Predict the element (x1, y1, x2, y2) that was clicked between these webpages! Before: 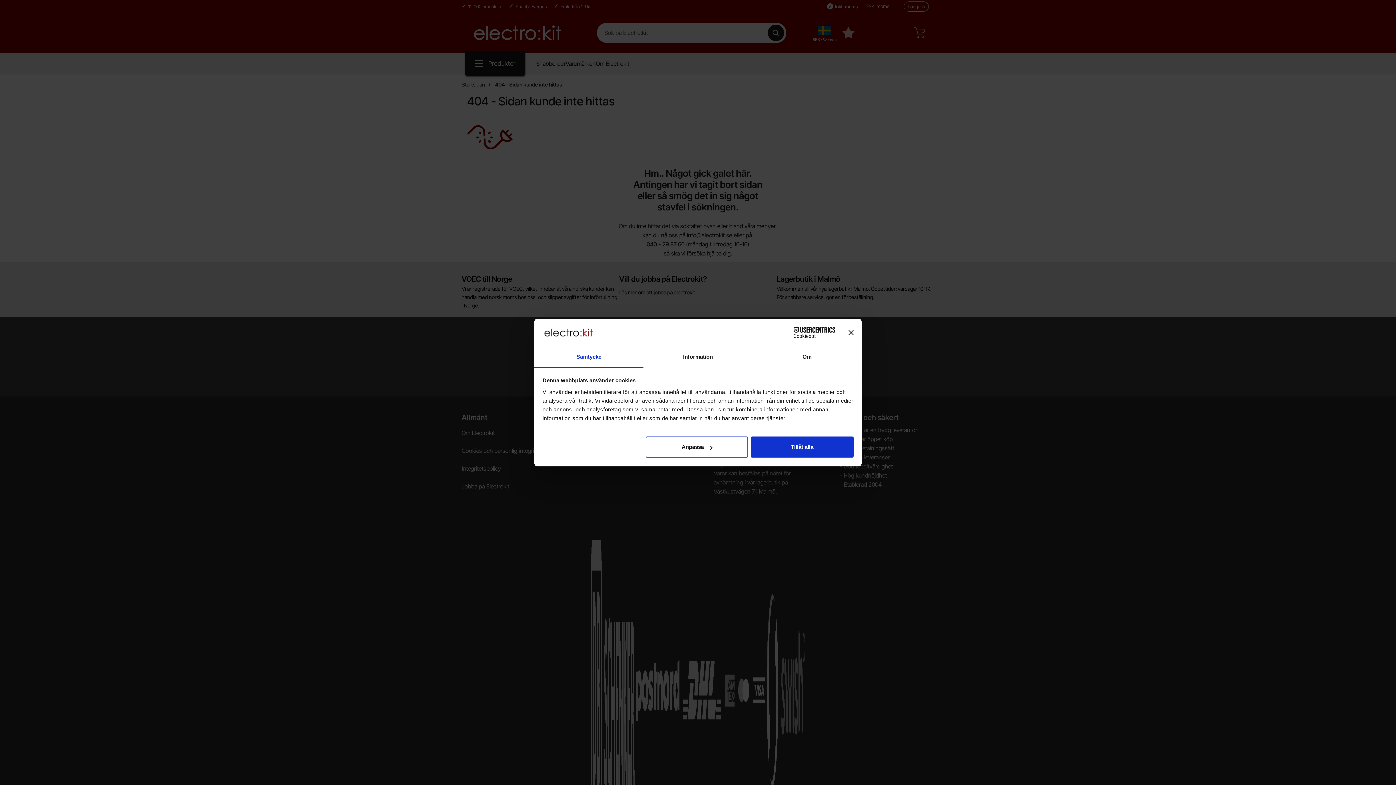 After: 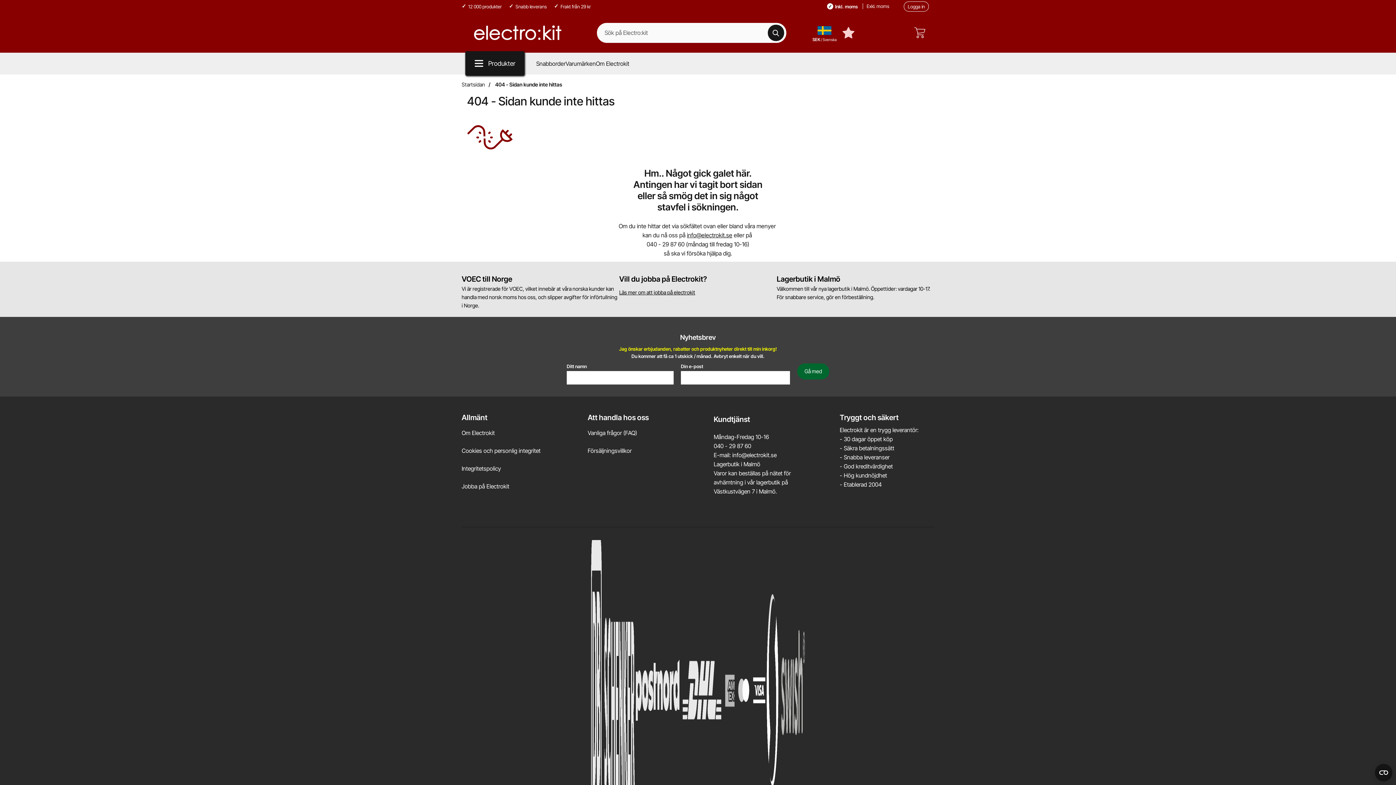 Action: label: Stäng panelen bbox: (848, 330, 853, 335)